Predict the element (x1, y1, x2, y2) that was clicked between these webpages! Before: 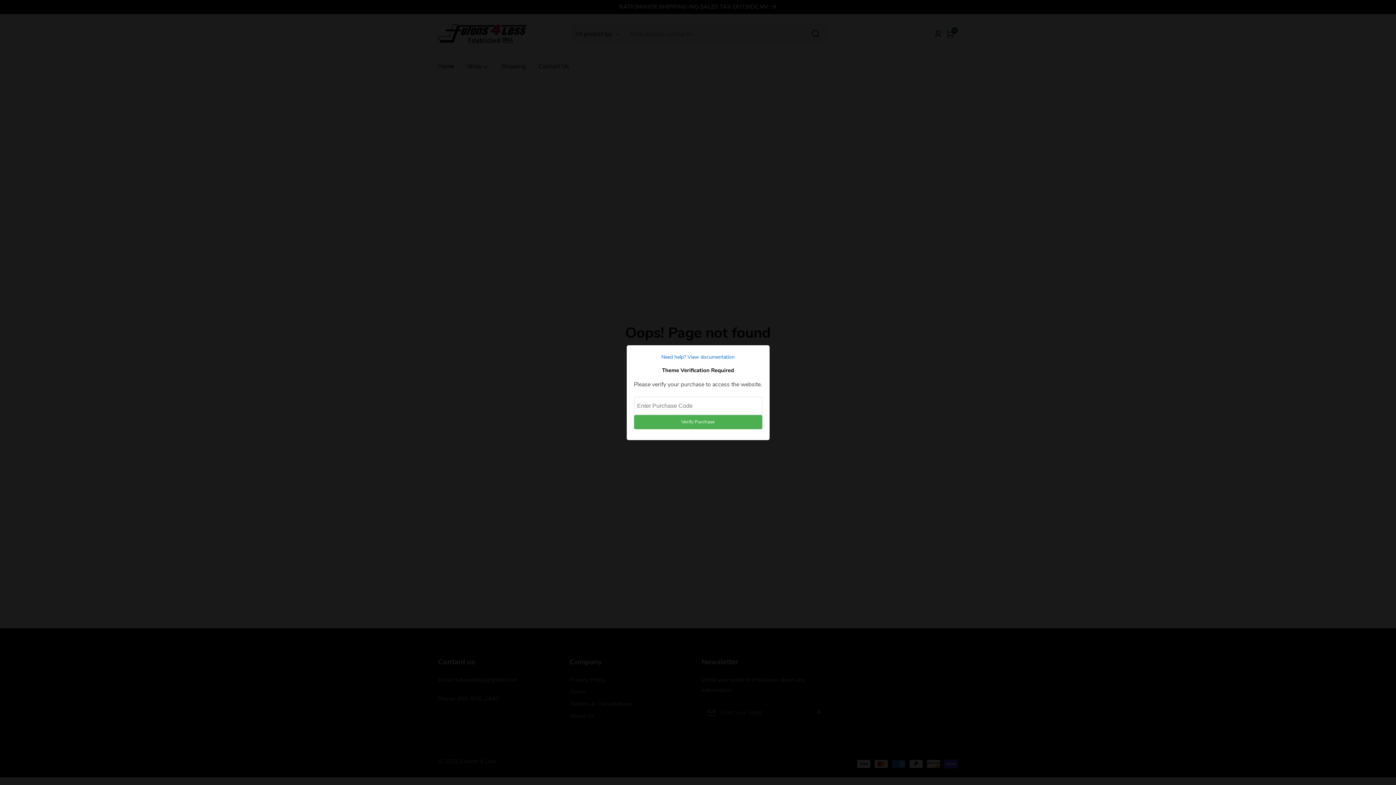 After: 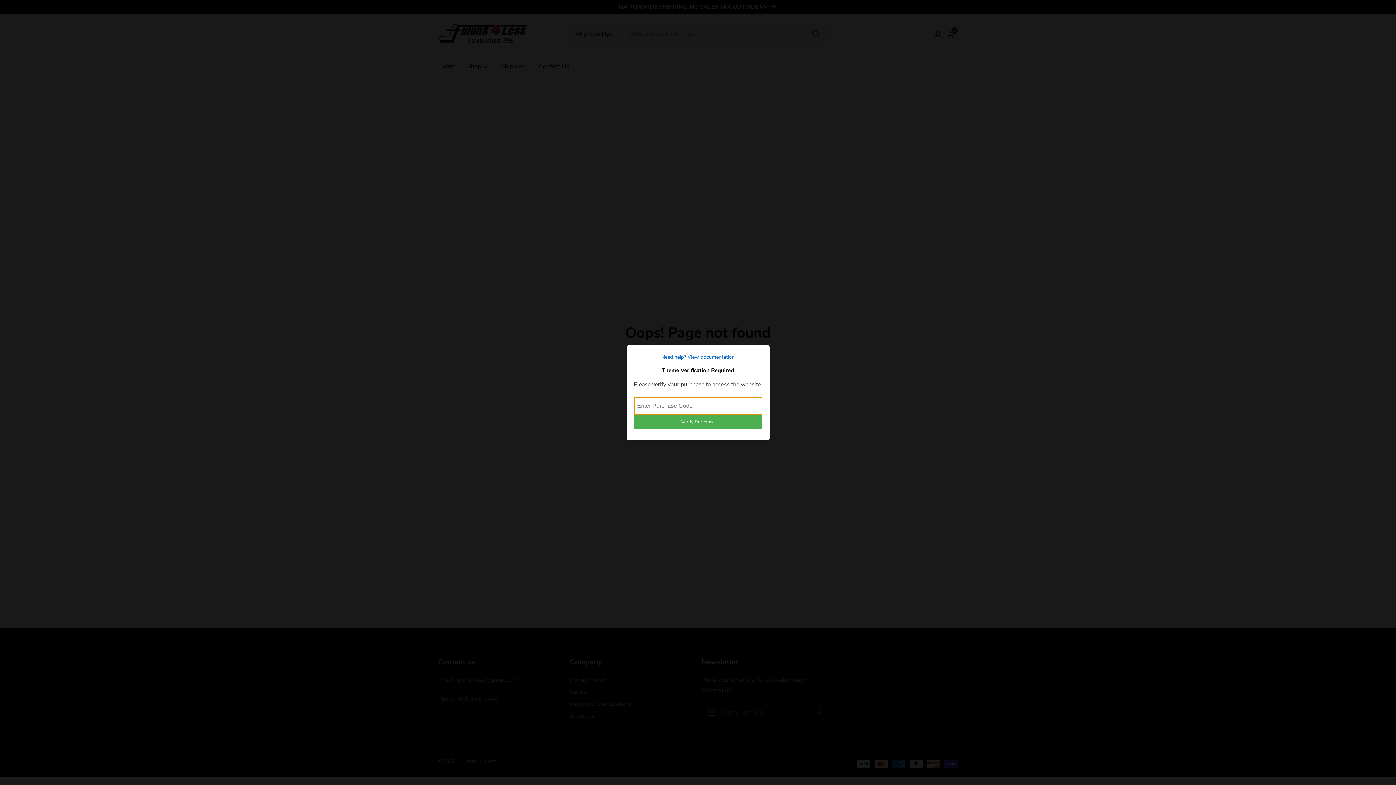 Action: bbox: (634, 415, 762, 429) label: Verify Purchase